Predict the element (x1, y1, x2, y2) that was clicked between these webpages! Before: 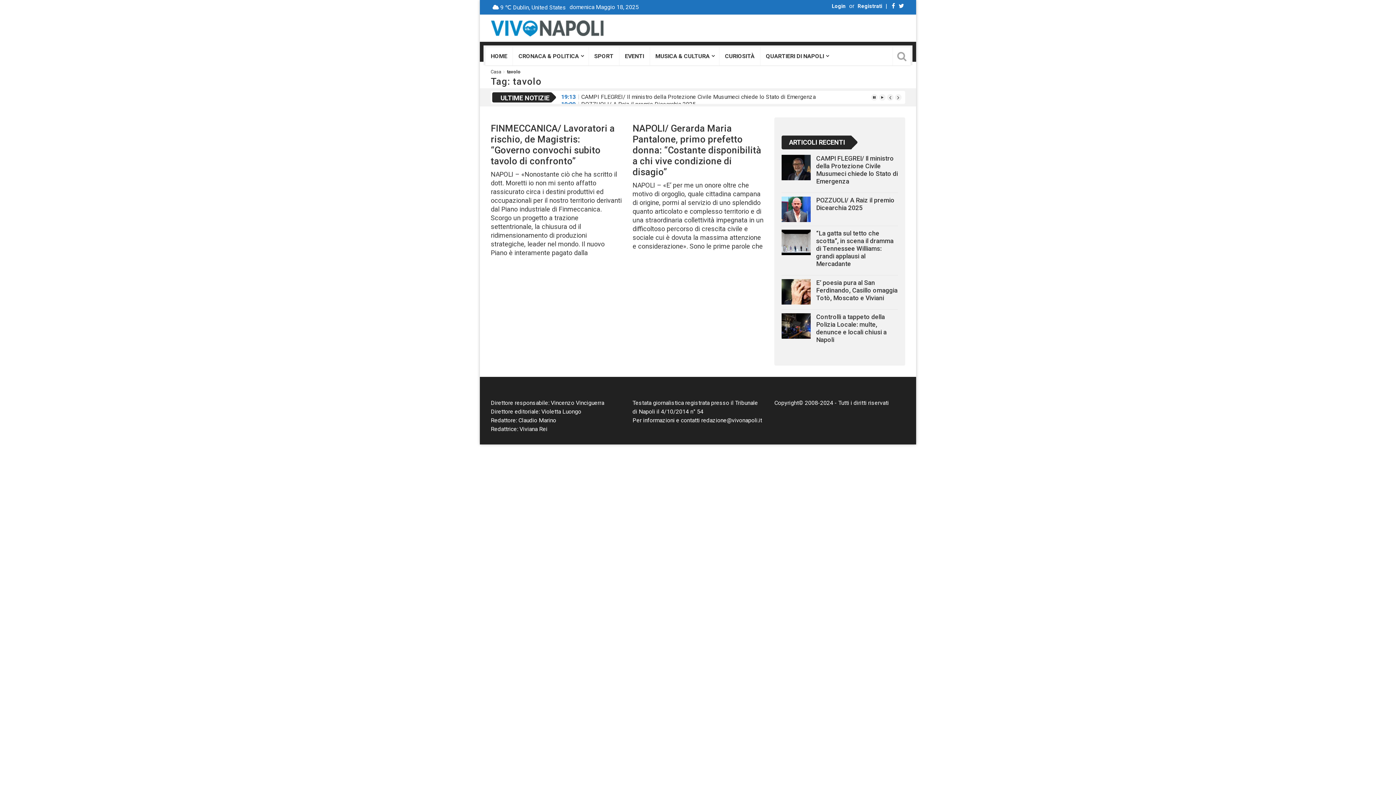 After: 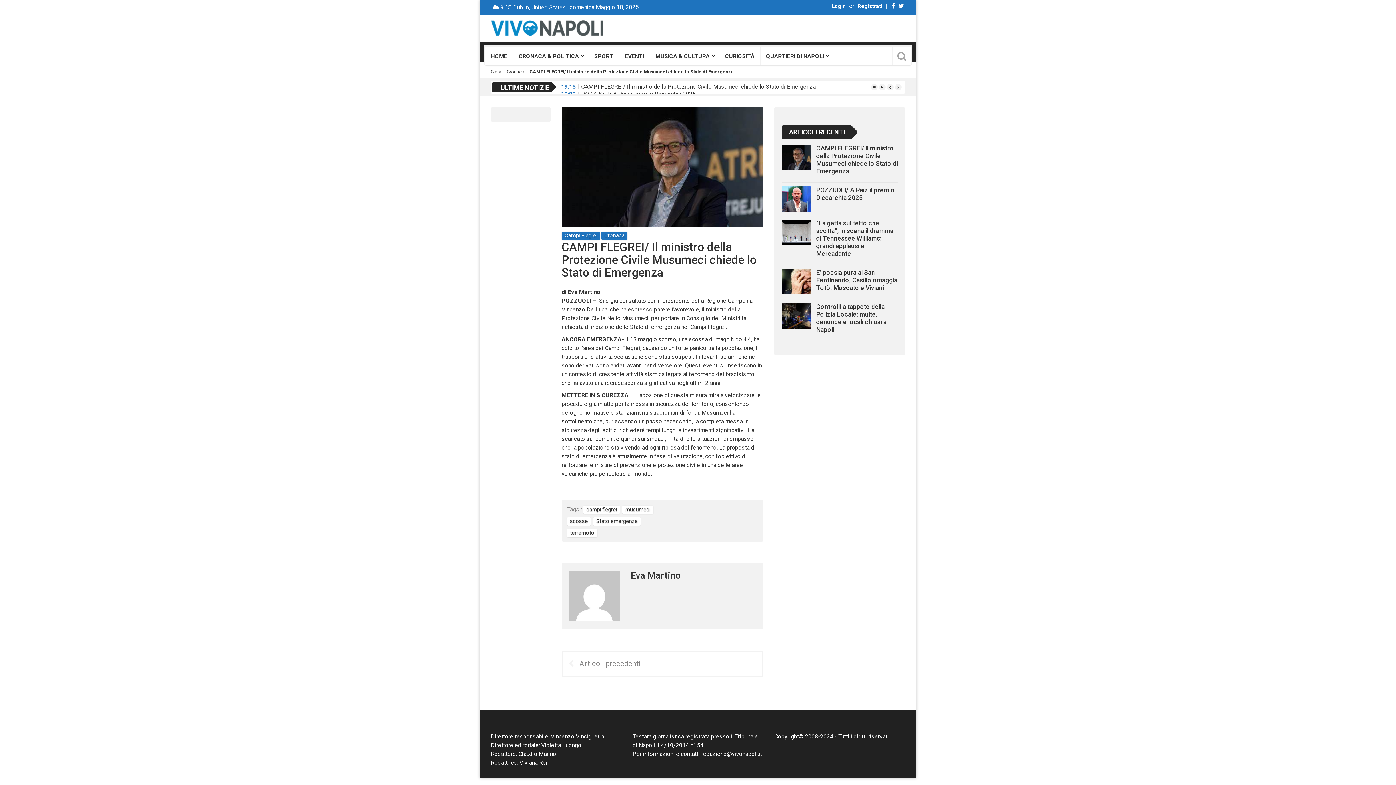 Action: bbox: (816, 154, 898, 185) label: CAMPI FLEGREI/ Il ministro della Protezione Civile Musumeci chiede lo Stato di Emergenza